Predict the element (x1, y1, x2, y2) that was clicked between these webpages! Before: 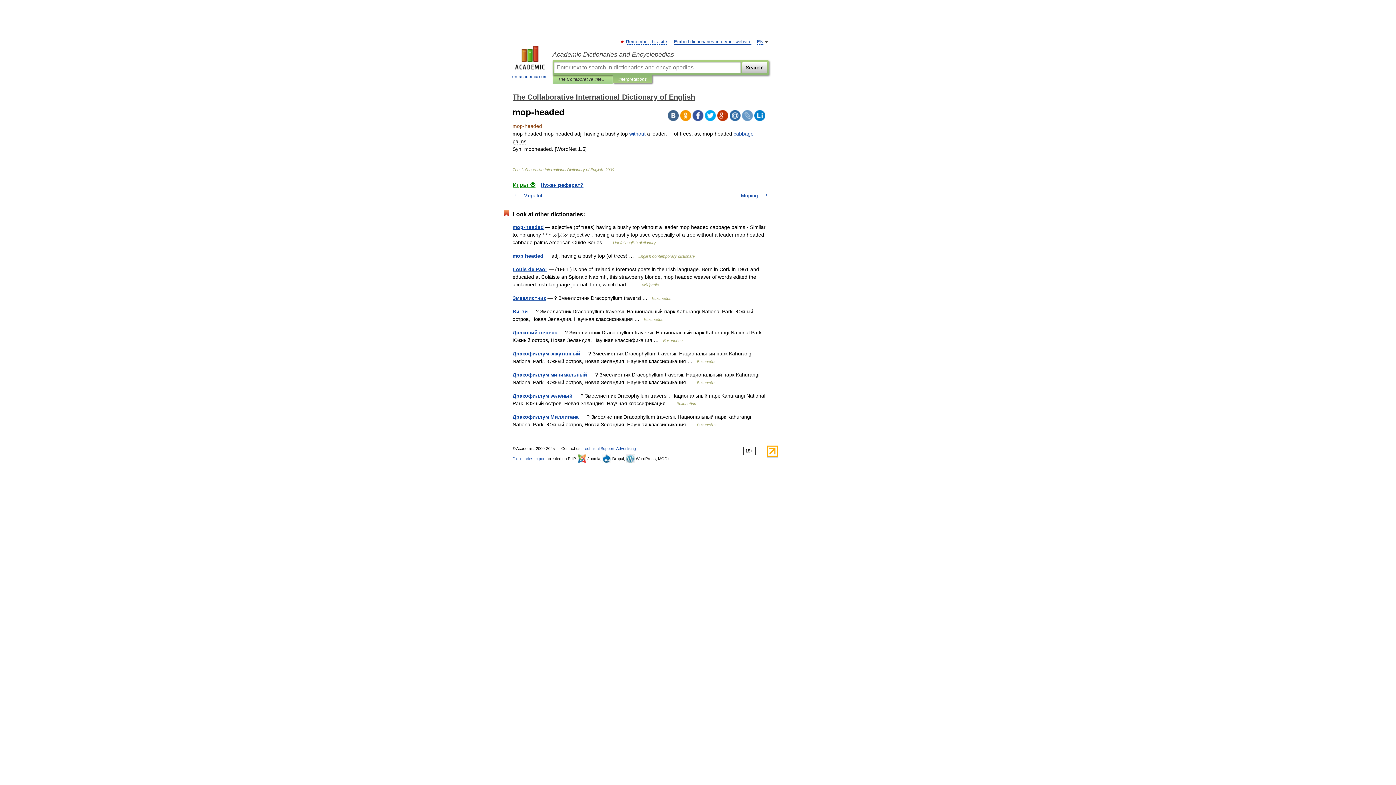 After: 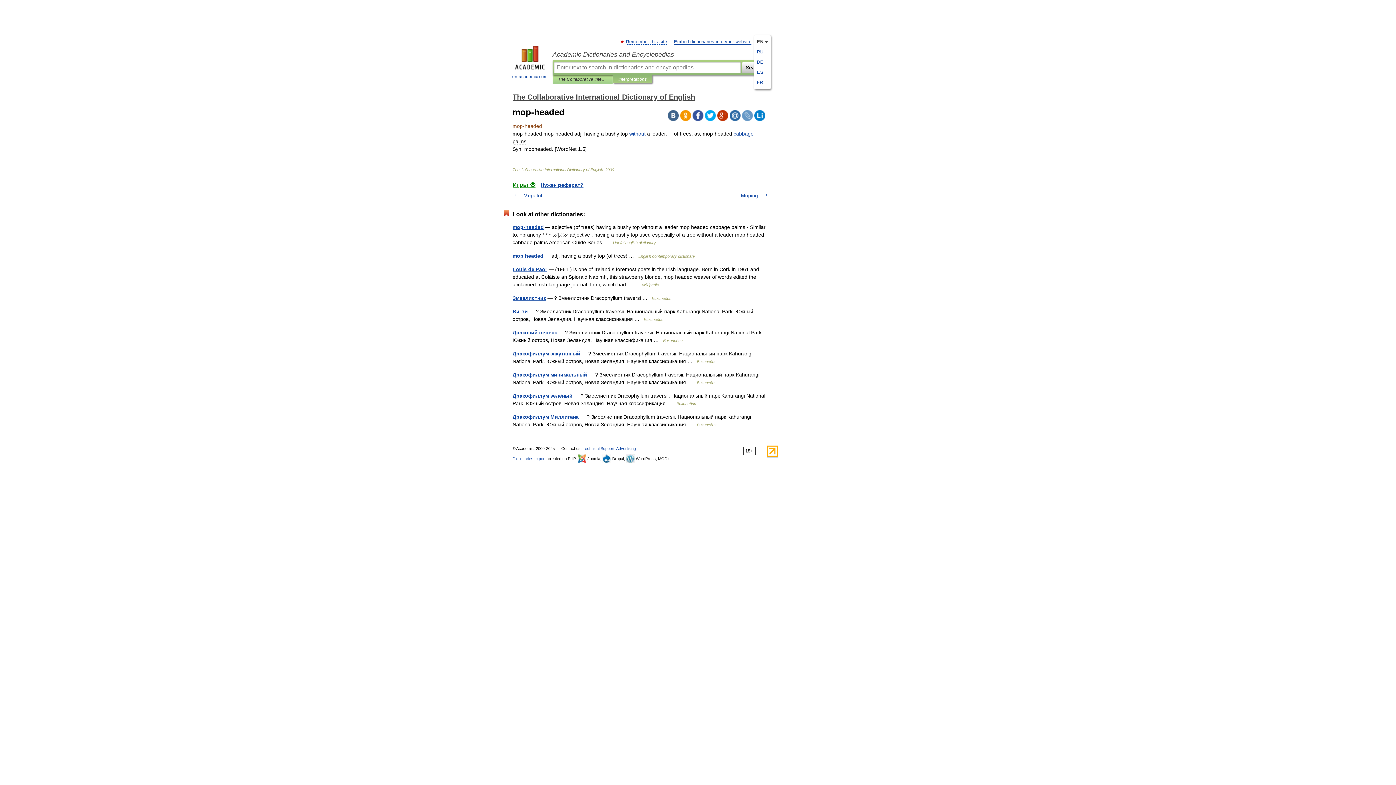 Action: bbox: (757, 39, 763, 44) label: EN